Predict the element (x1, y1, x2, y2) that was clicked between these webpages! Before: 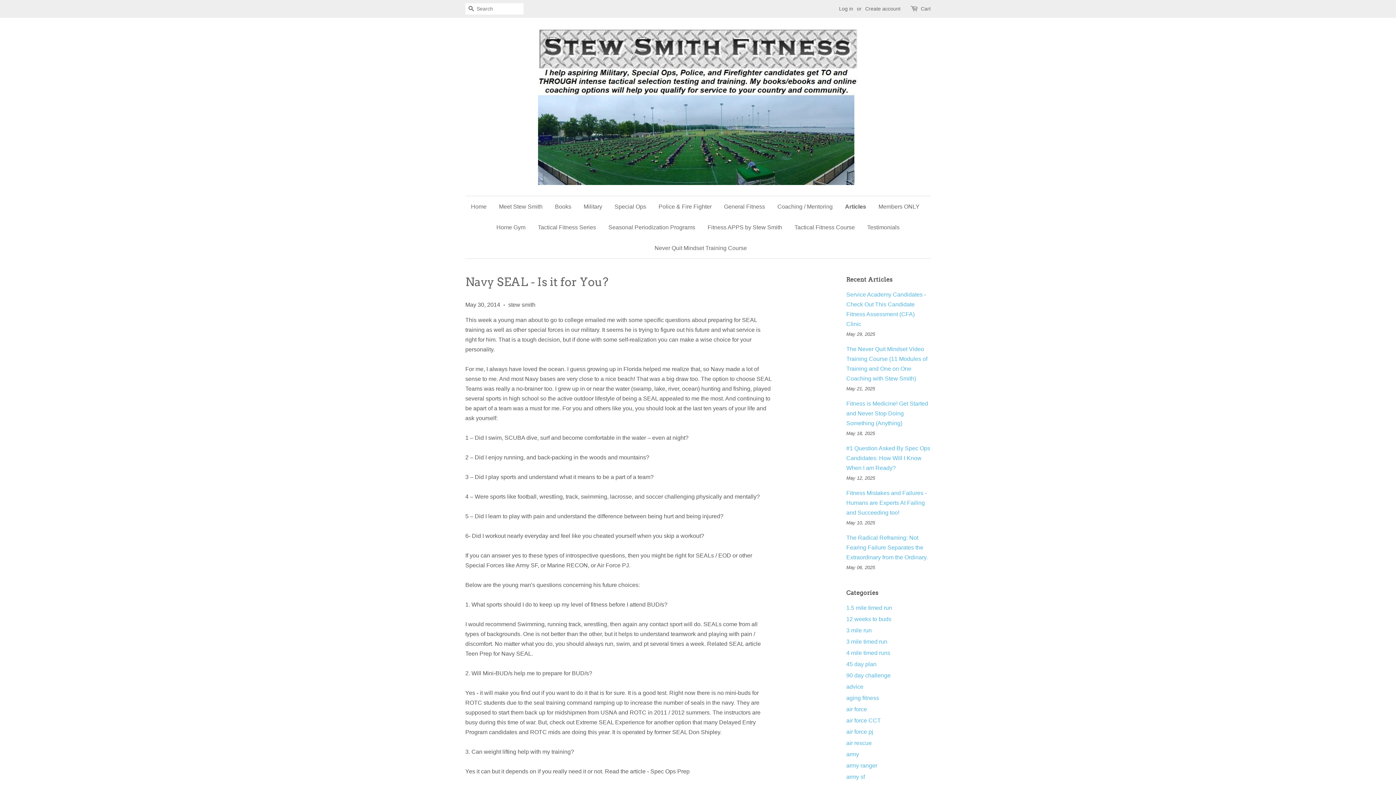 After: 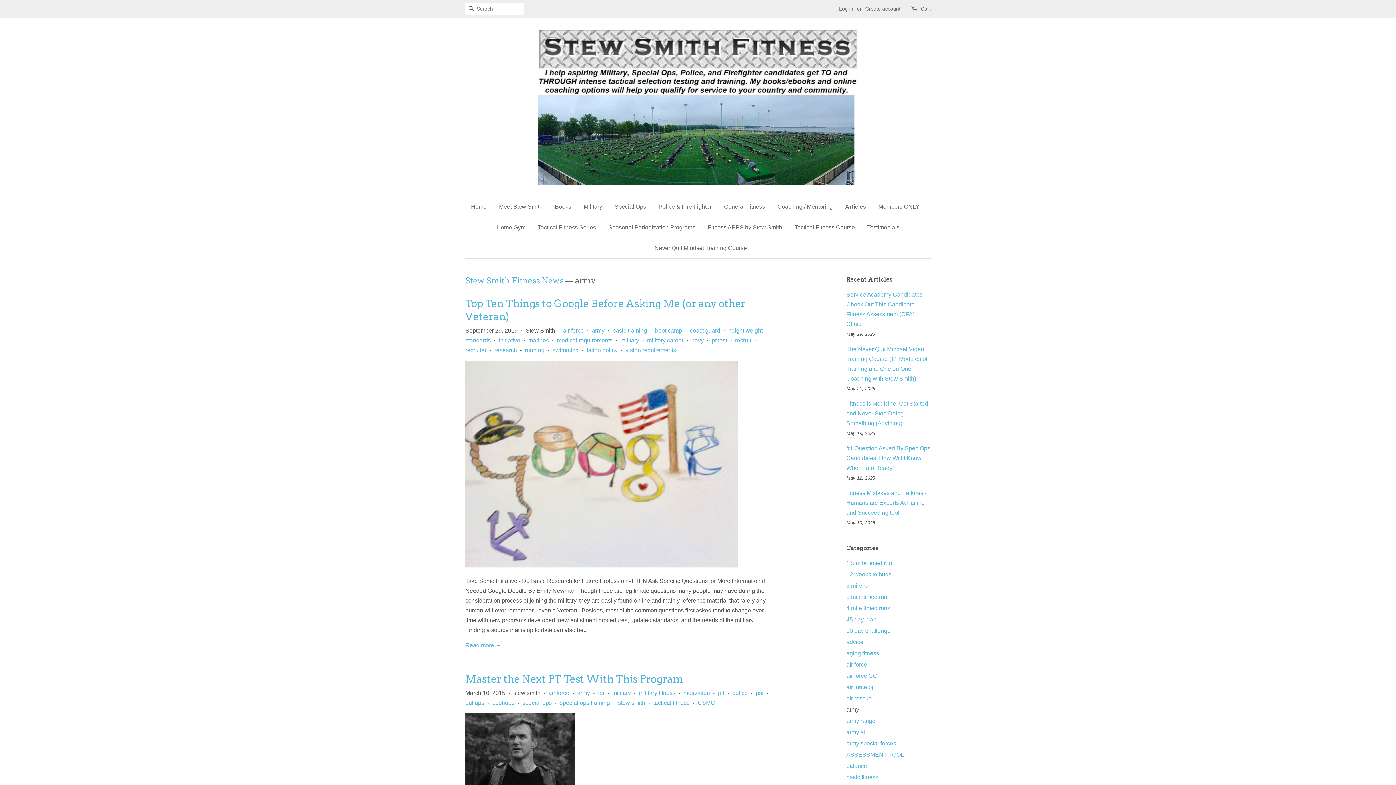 Action: bbox: (846, 751, 859, 757) label: army